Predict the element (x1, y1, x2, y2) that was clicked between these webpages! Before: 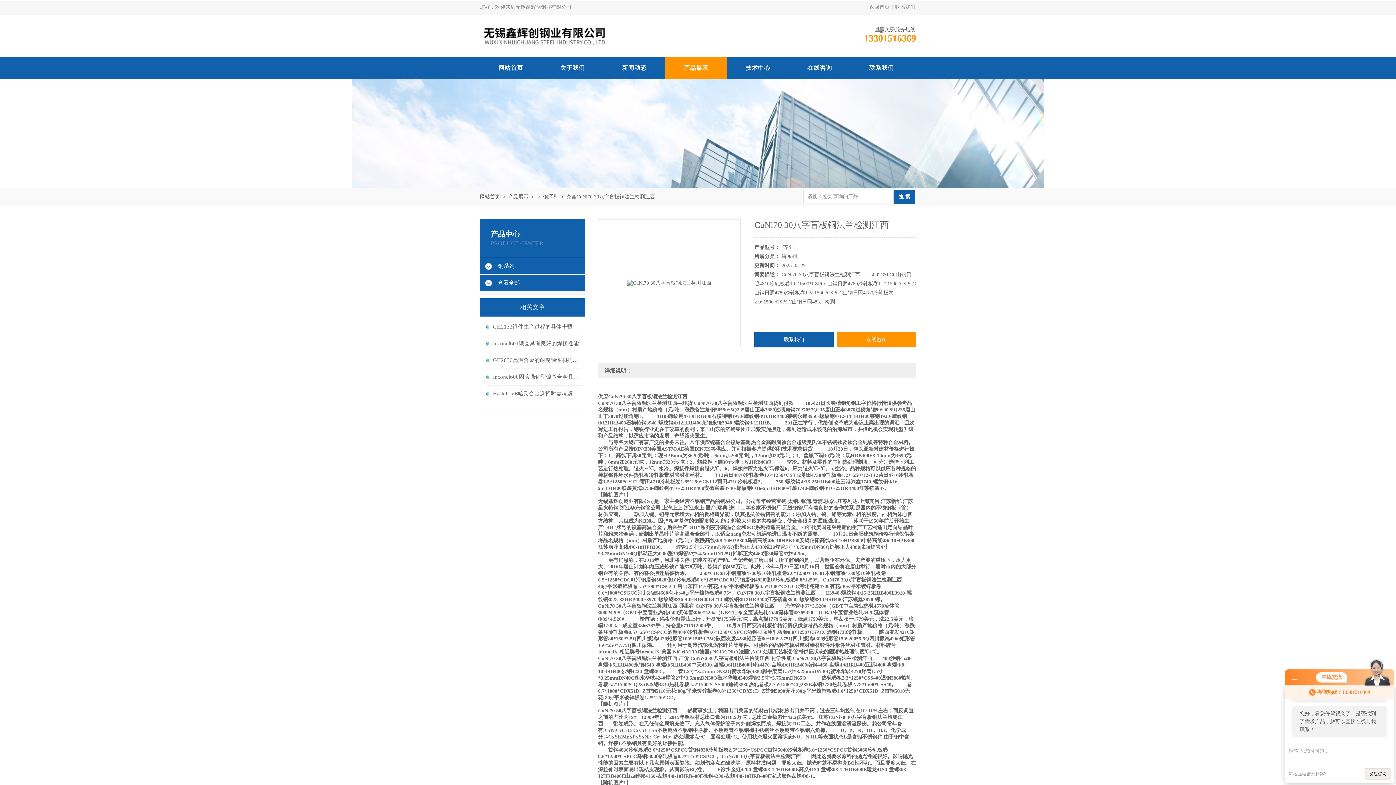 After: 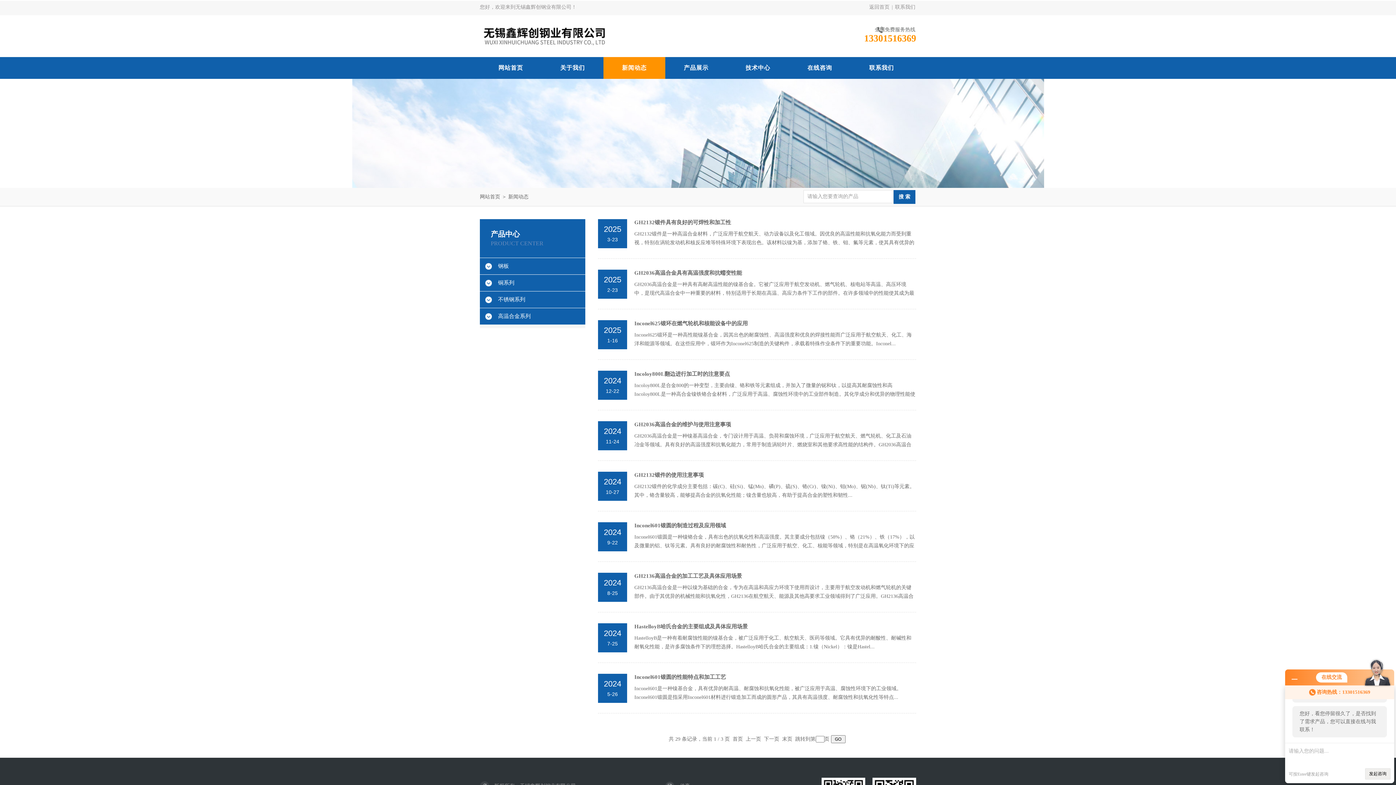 Action: bbox: (603, 57, 665, 78) label: 新闻动态